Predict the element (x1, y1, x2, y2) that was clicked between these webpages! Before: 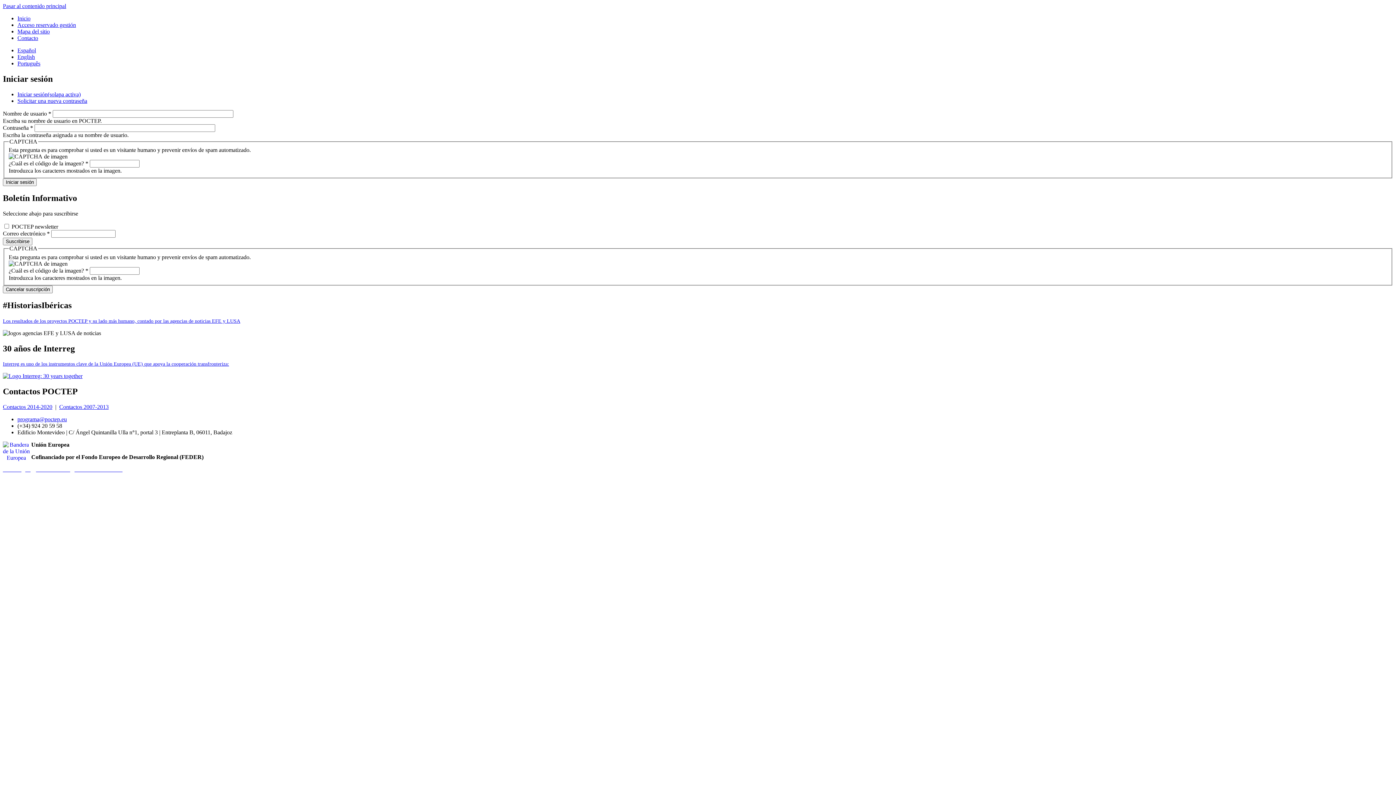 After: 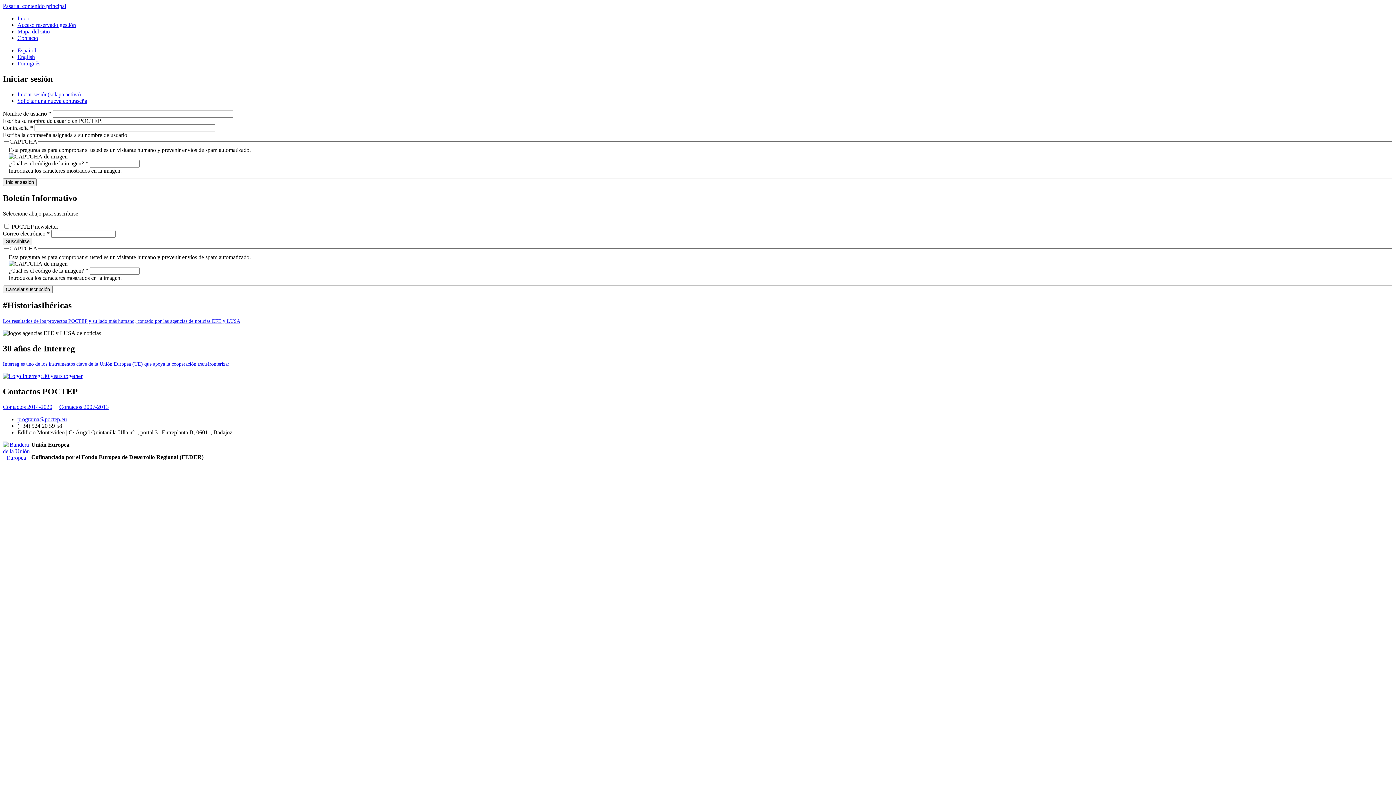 Action: label: Pasar al contenido principal bbox: (2, 2, 66, 9)